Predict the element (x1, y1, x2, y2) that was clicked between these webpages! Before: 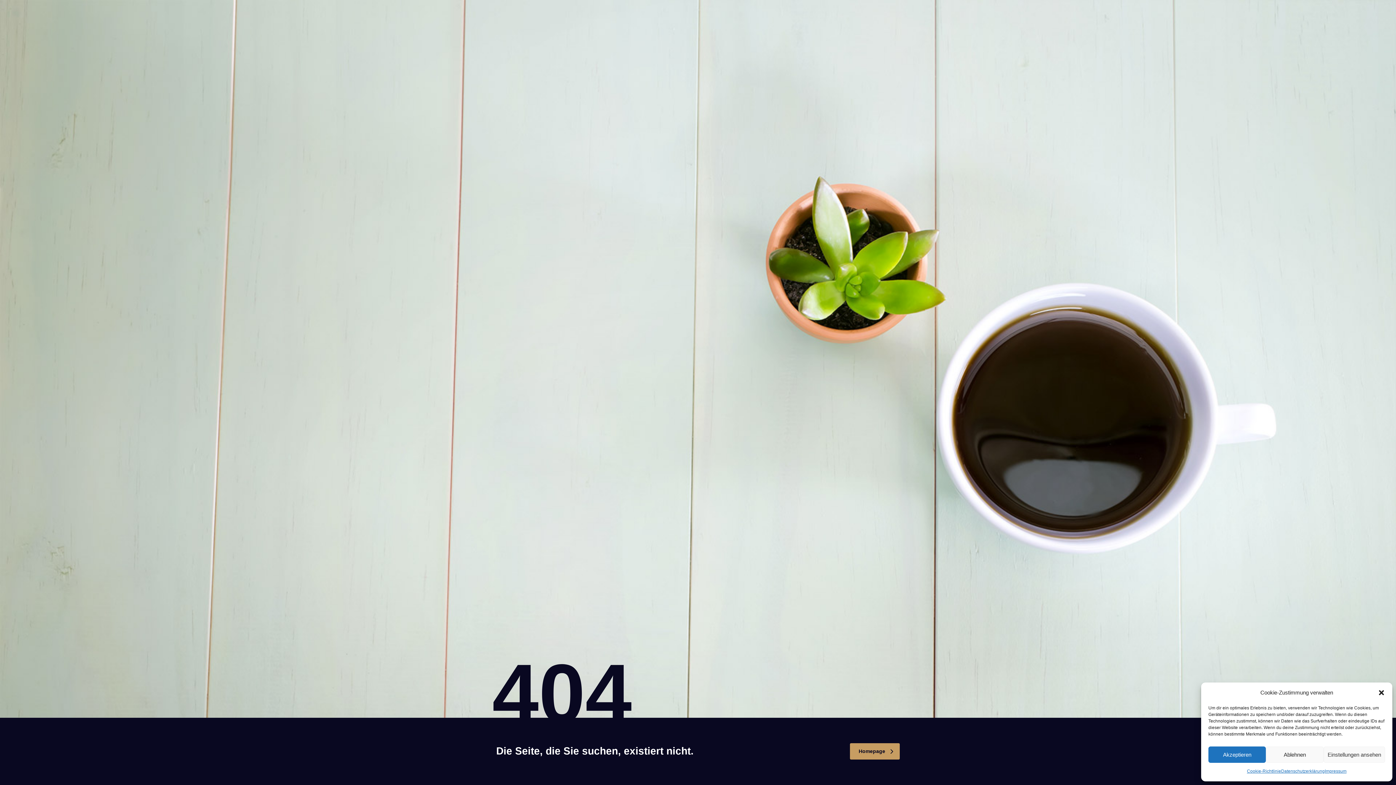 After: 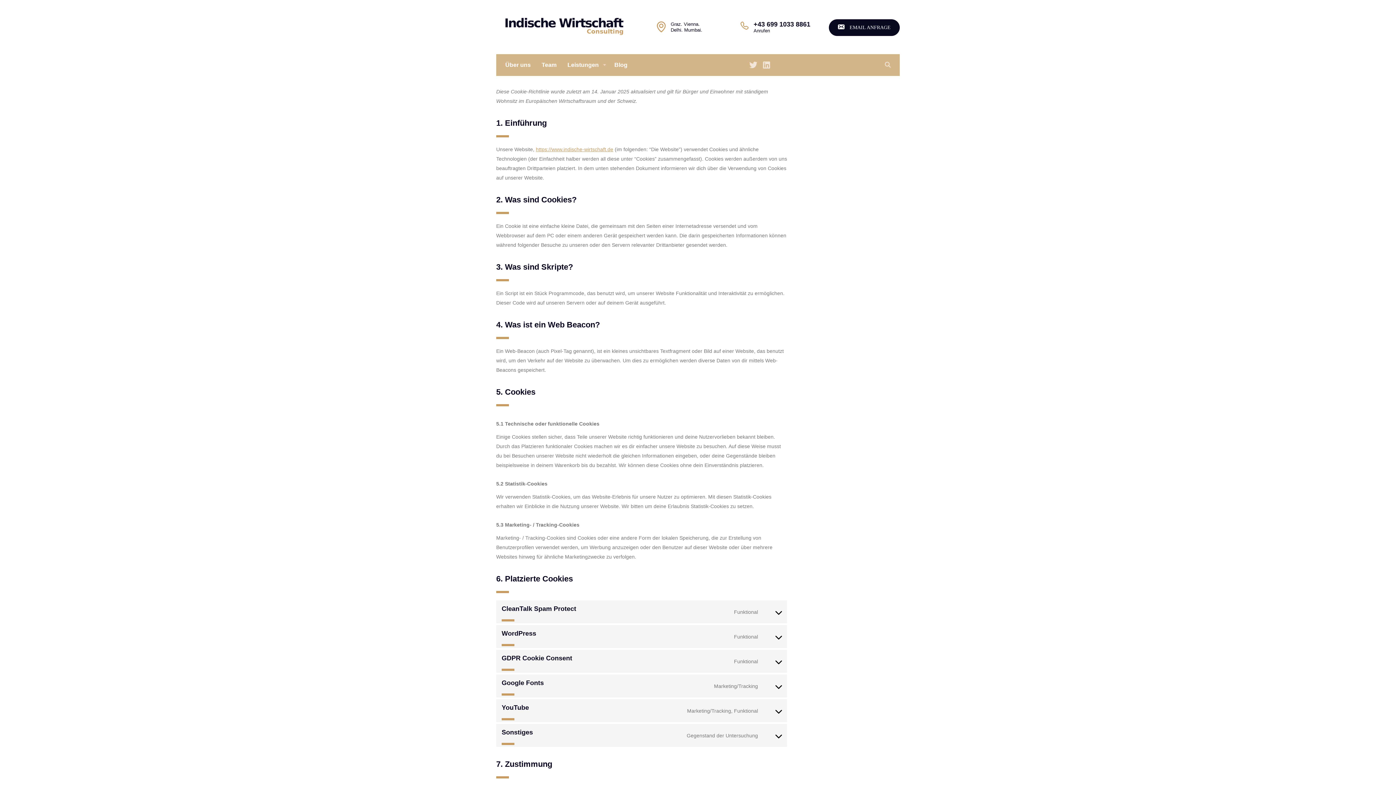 Action: bbox: (1247, 766, 1281, 776) label: Cookie-Richtlinie